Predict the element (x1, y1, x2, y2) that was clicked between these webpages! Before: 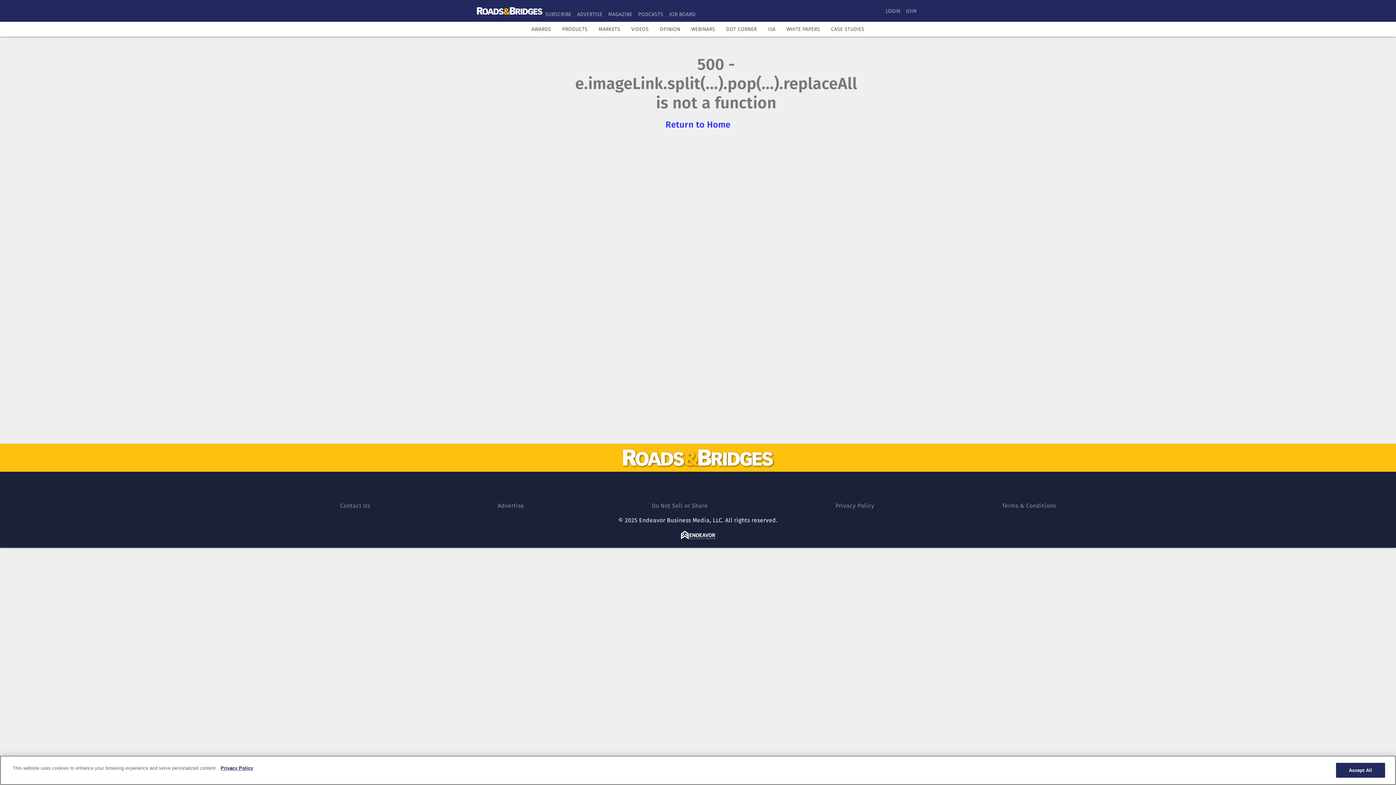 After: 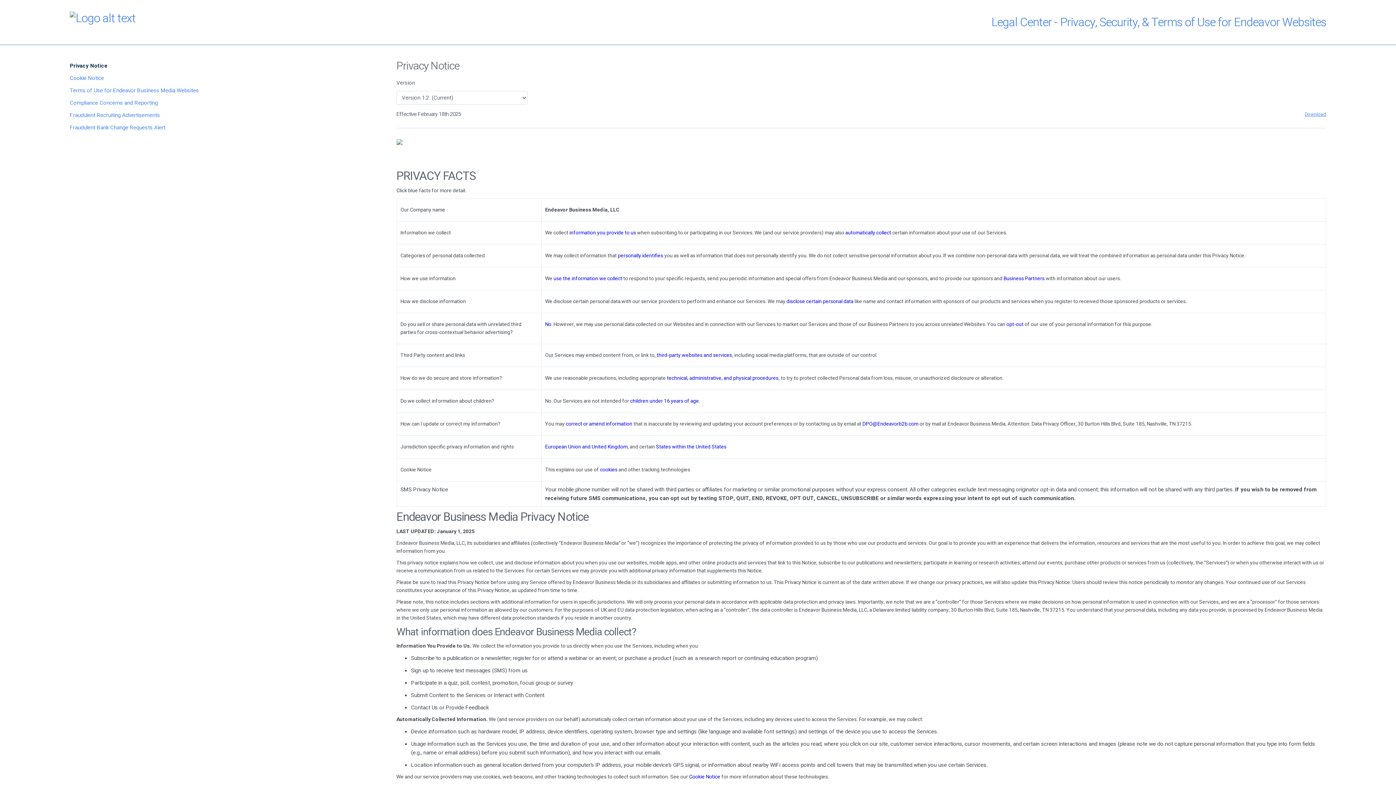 Action: bbox: (218, 765, 253, 772) label: More information about your privacy, opens in a new tab